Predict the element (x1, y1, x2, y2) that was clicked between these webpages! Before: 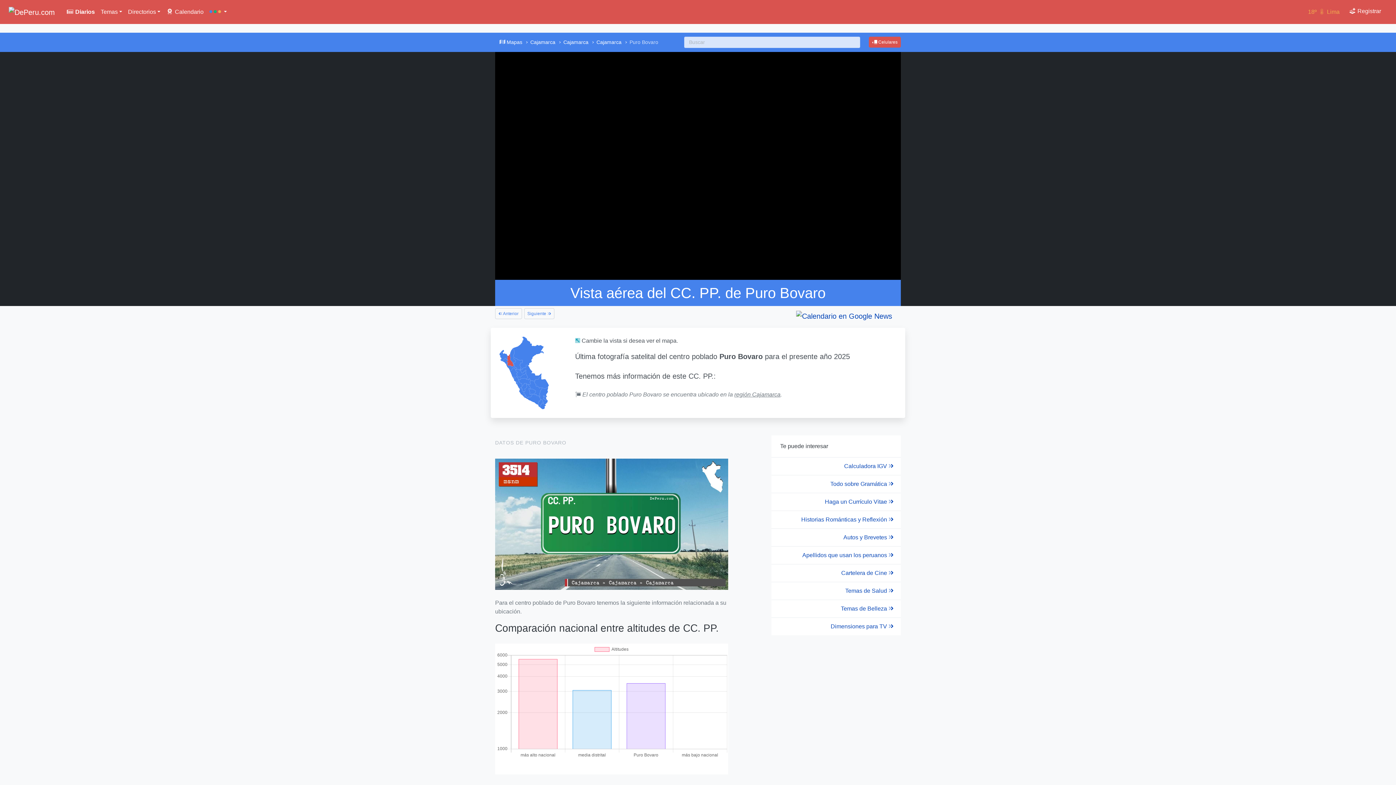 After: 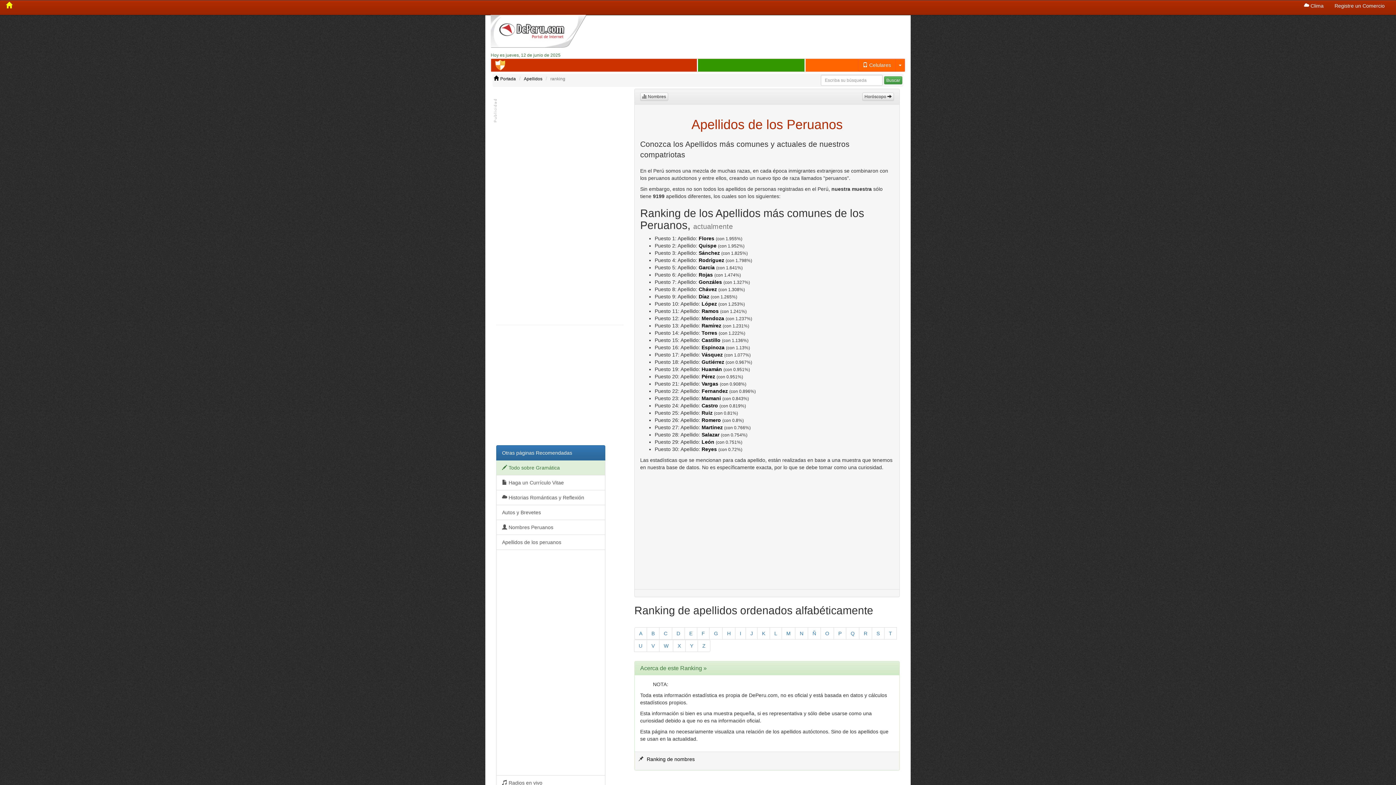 Action: label: Apellidos que usan los peruanos  bbox: (771, 546, 901, 564)